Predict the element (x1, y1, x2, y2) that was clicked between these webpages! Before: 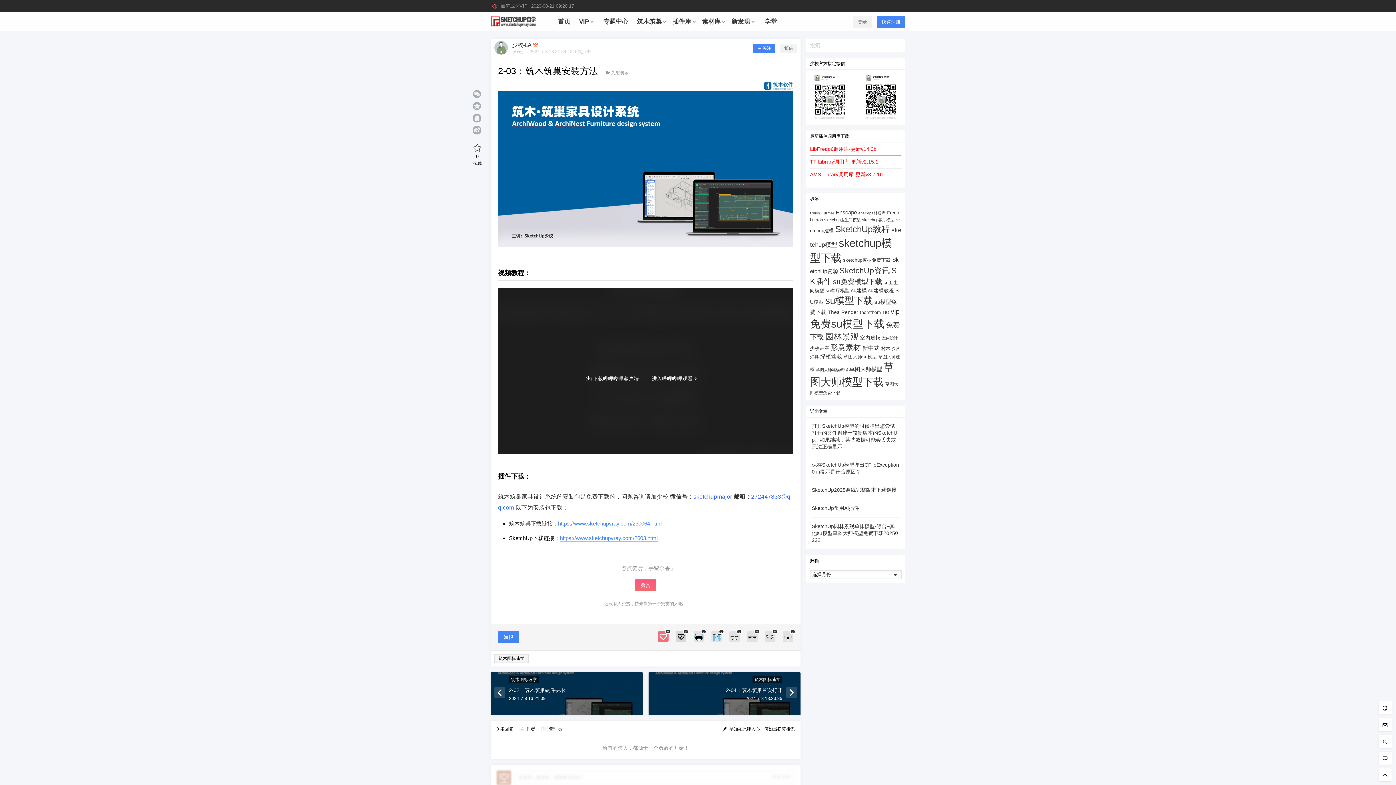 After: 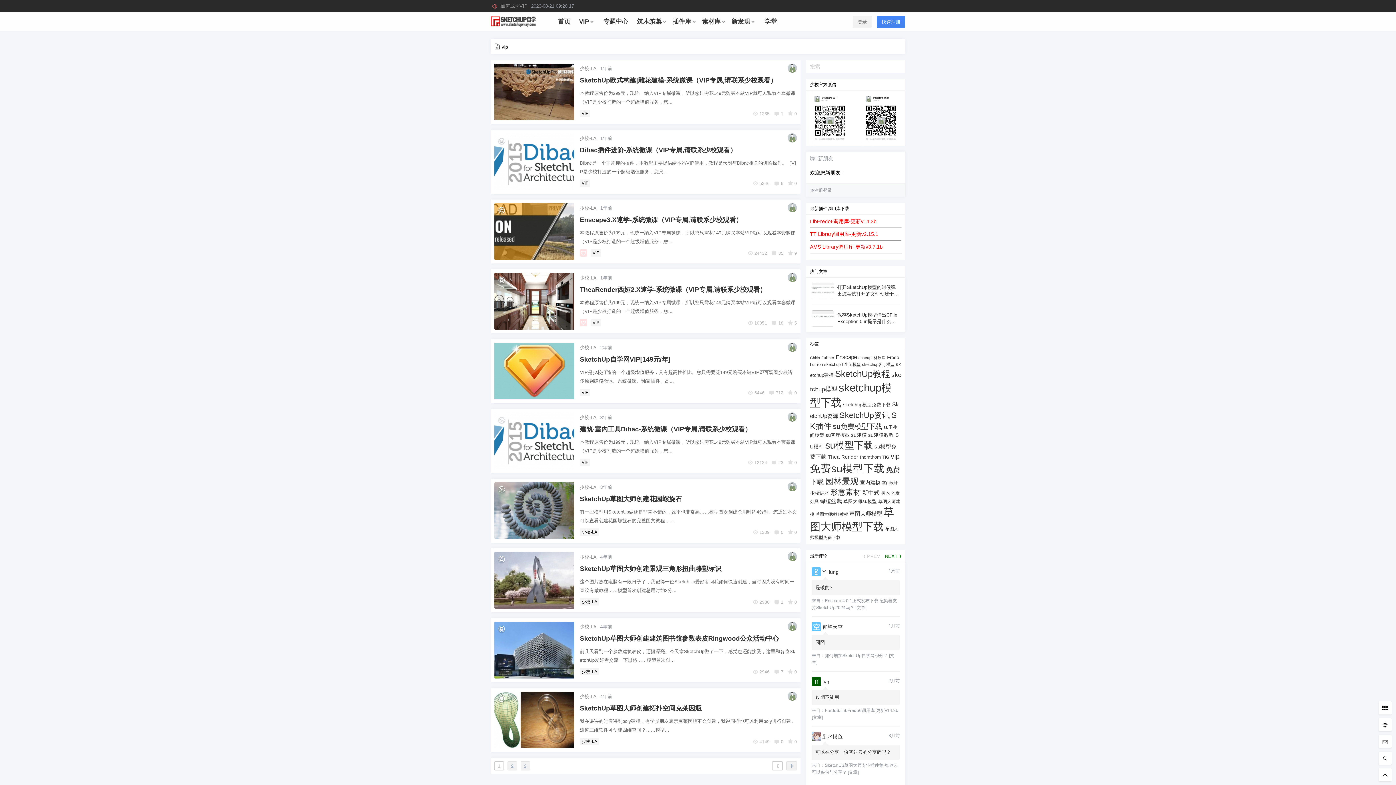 Action: bbox: (890, 307, 900, 315) label: vip (29个项目)